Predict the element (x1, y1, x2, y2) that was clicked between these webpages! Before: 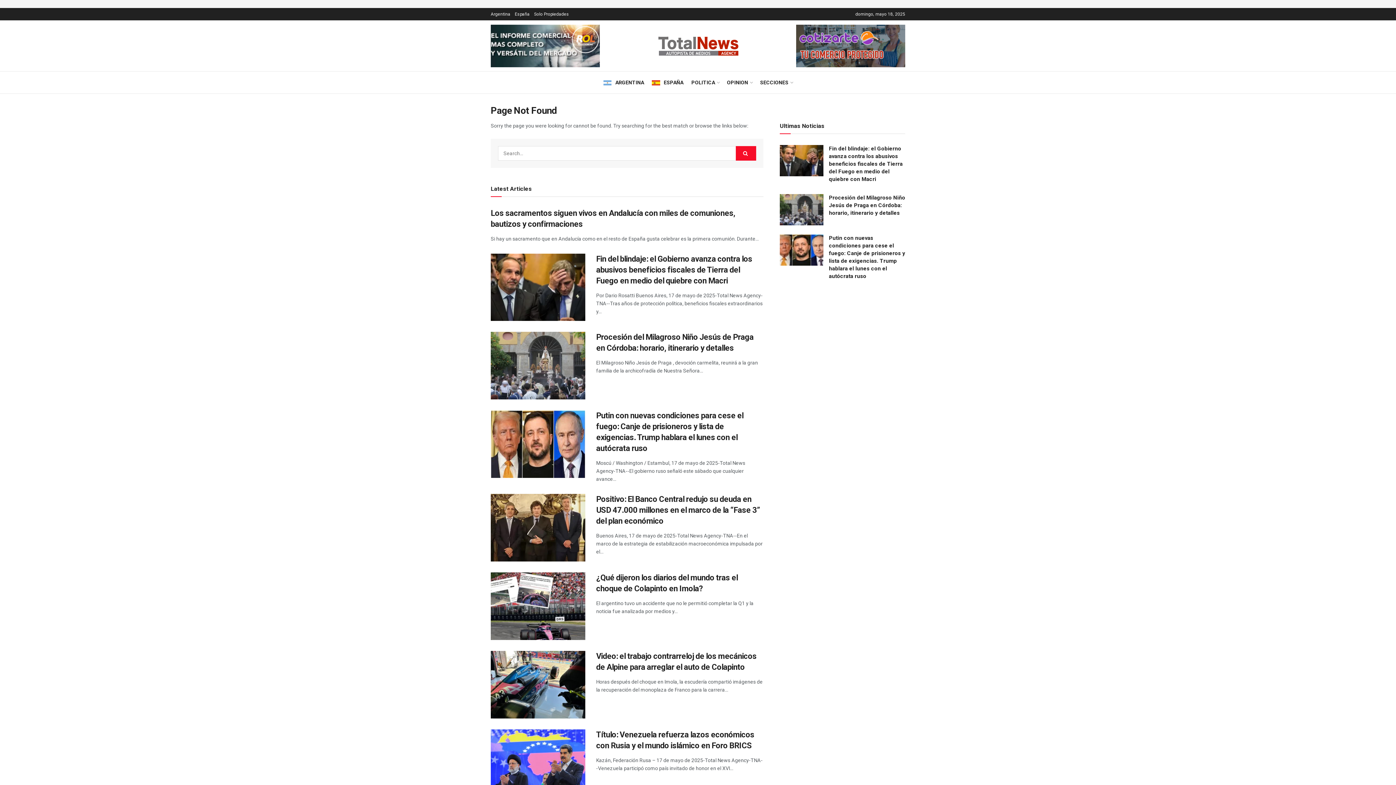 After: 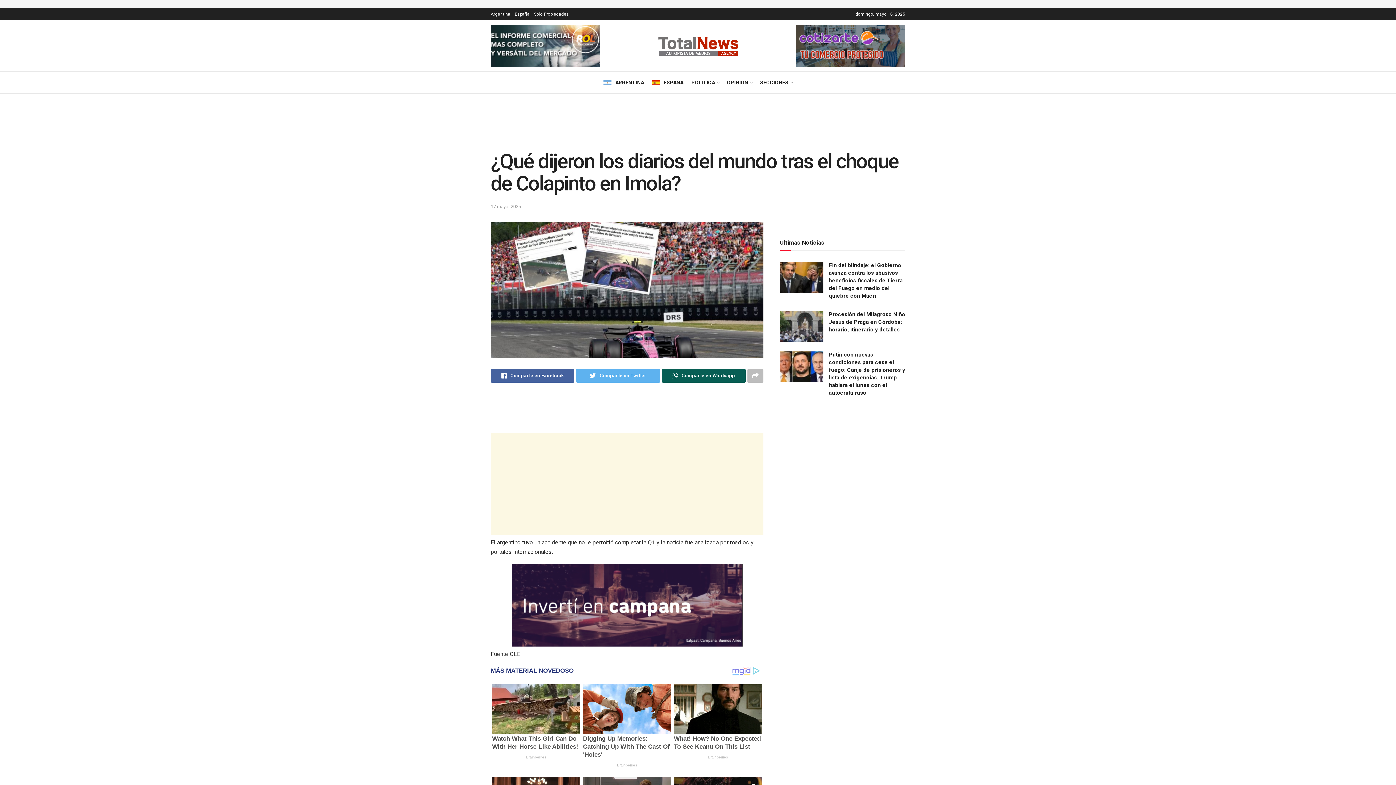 Action: bbox: (490, 572, 585, 640)